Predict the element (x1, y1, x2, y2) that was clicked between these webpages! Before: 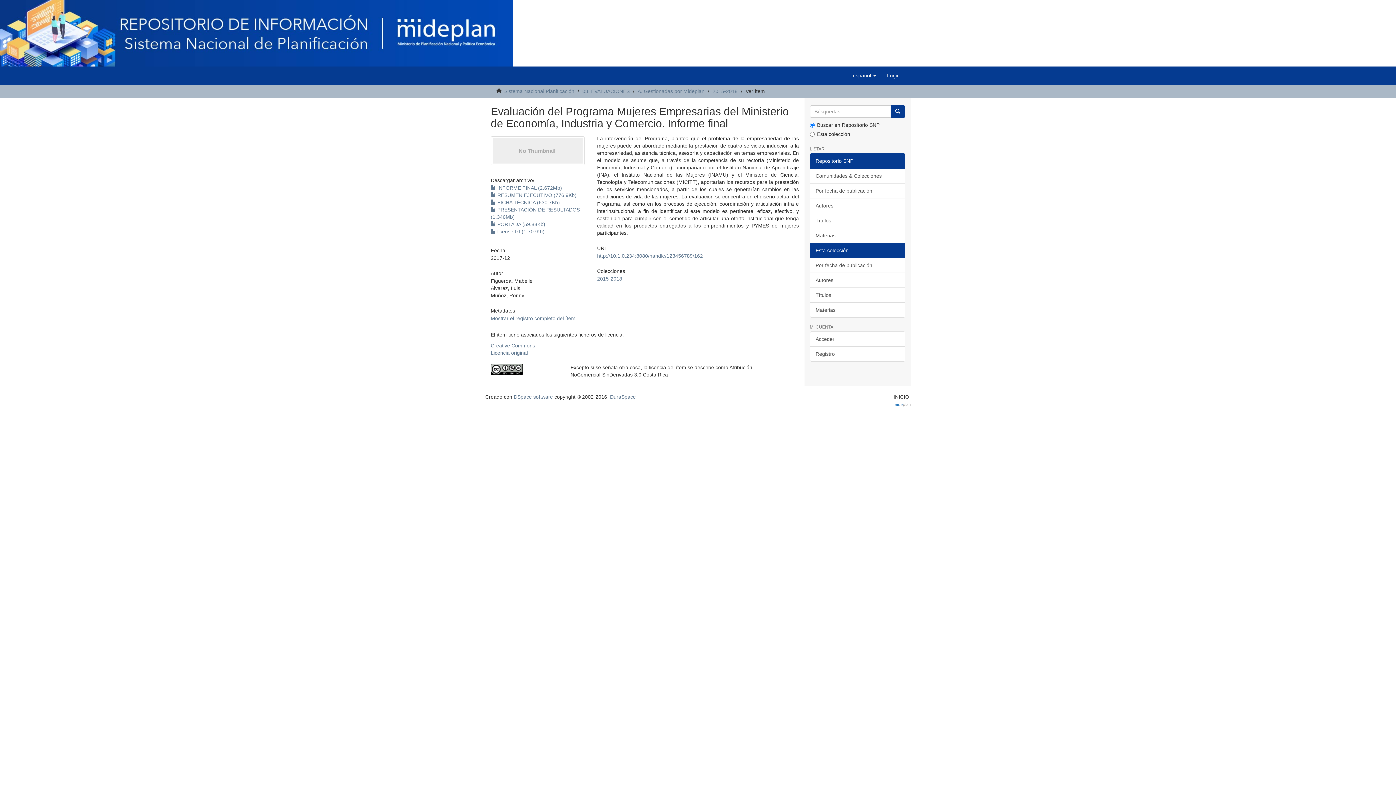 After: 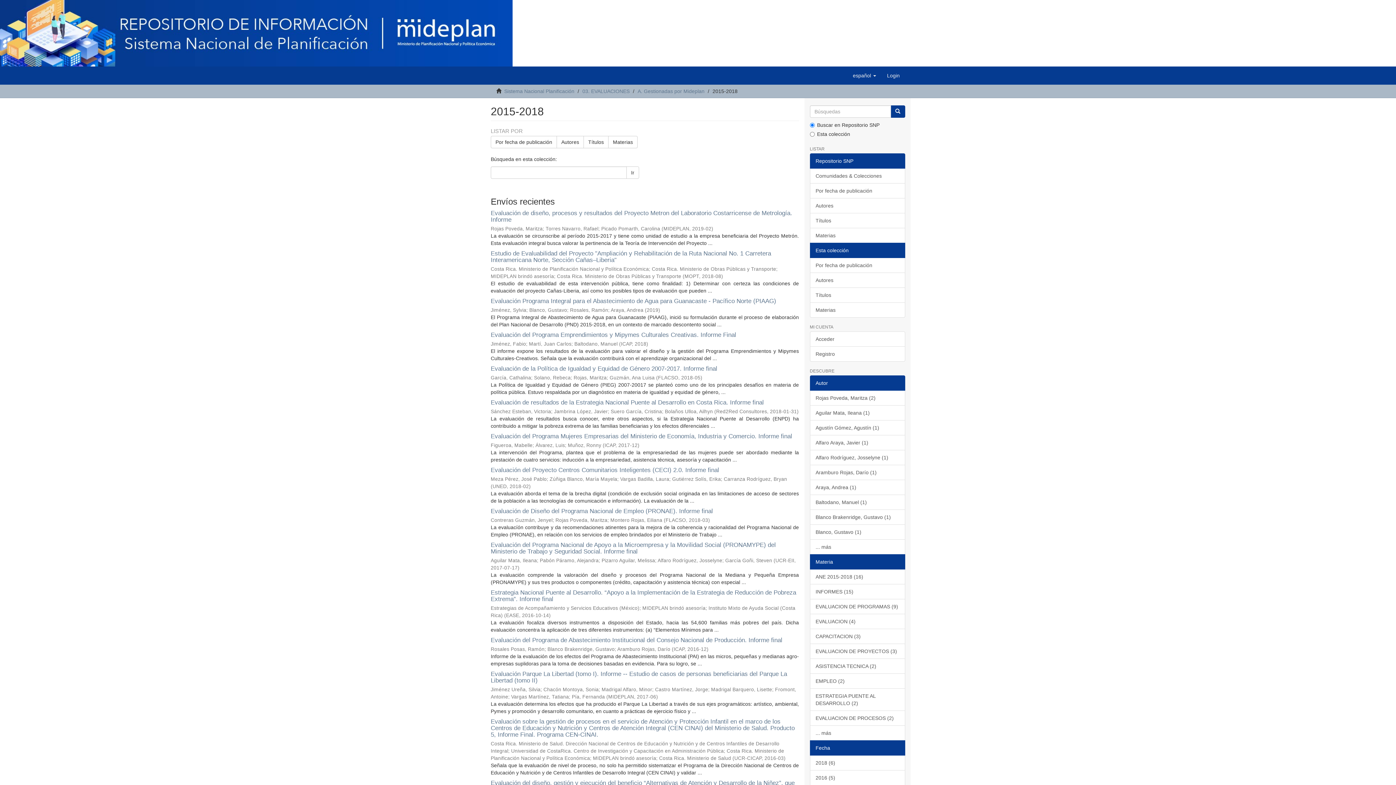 Action: label: 2015-2018 bbox: (712, 88, 737, 94)